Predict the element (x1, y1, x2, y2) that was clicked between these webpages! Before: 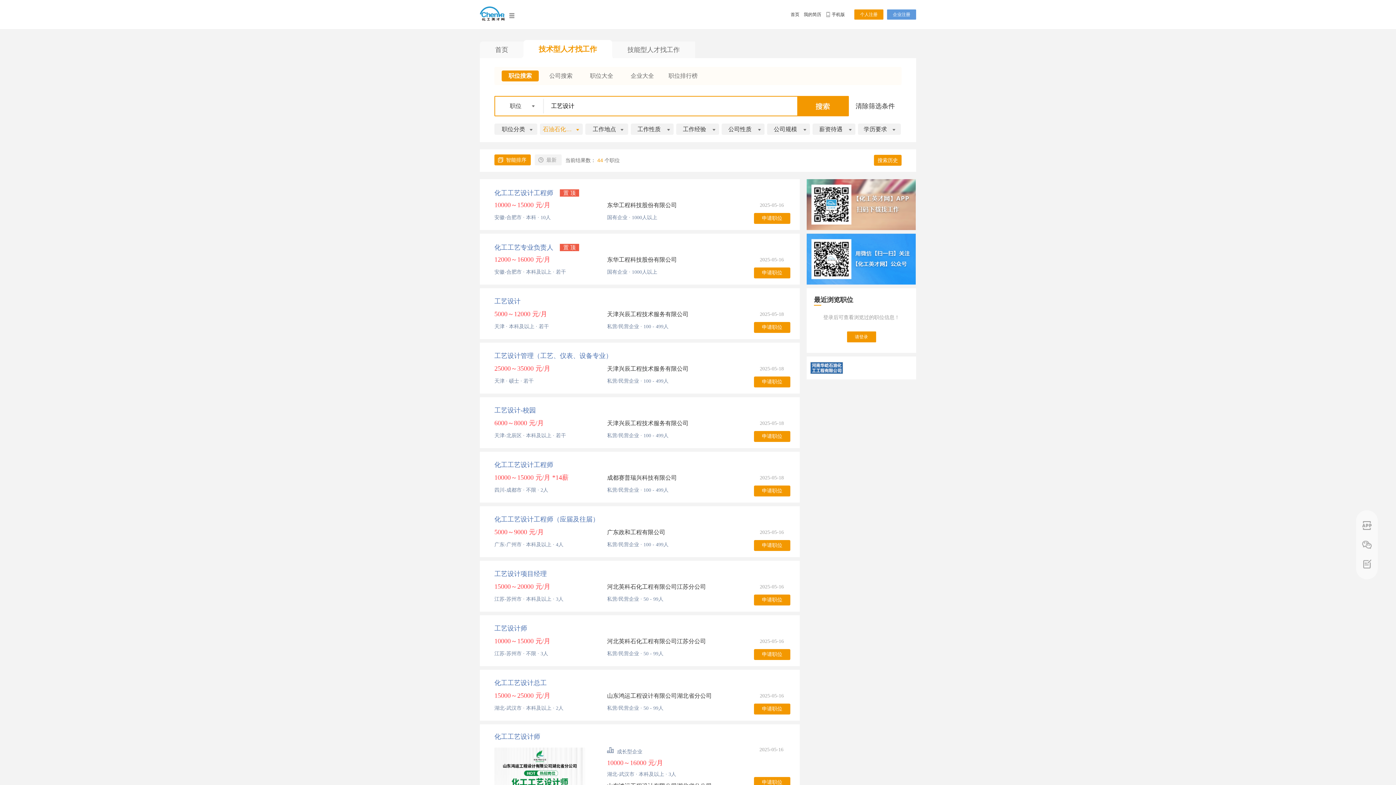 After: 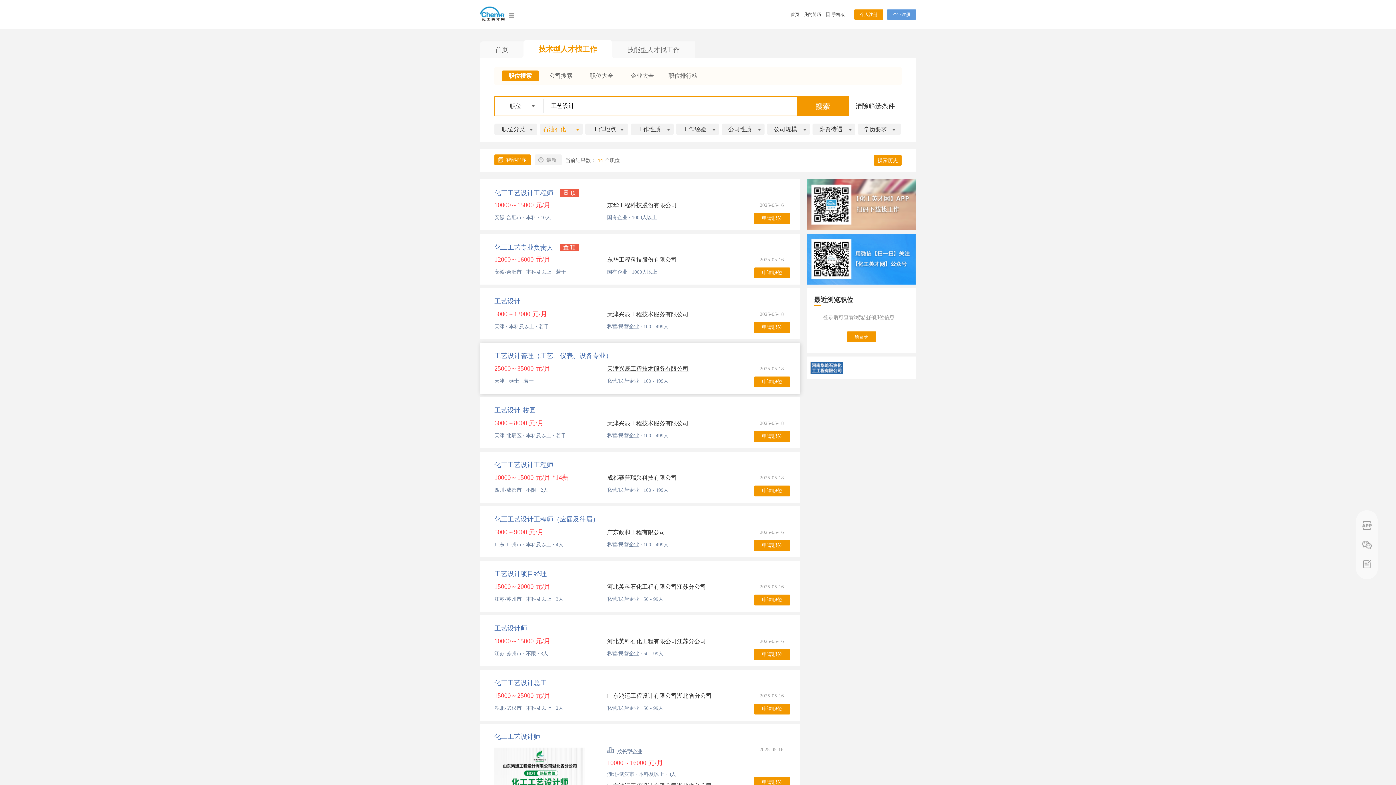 Action: label: 天津兴辰工程技术服务有限公司 bbox: (607, 365, 688, 372)